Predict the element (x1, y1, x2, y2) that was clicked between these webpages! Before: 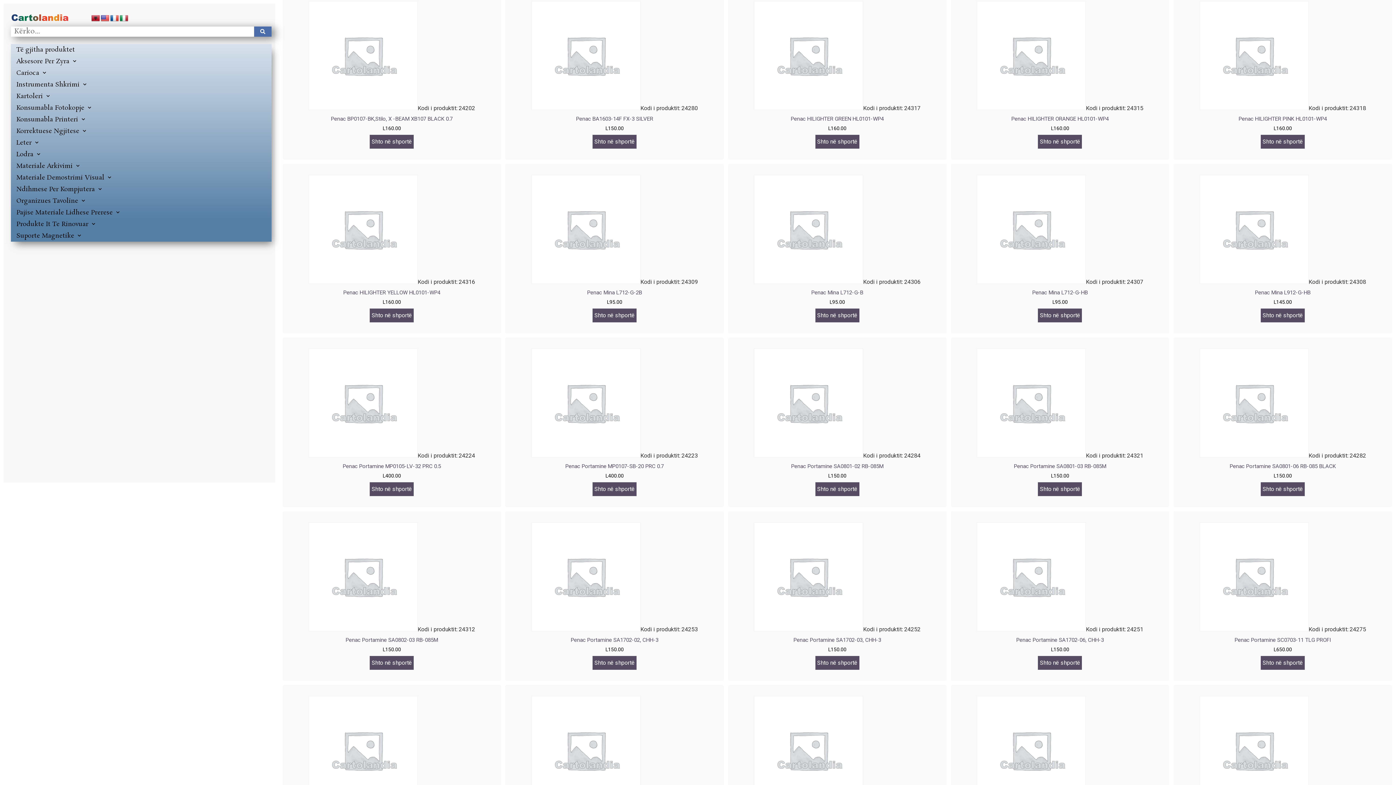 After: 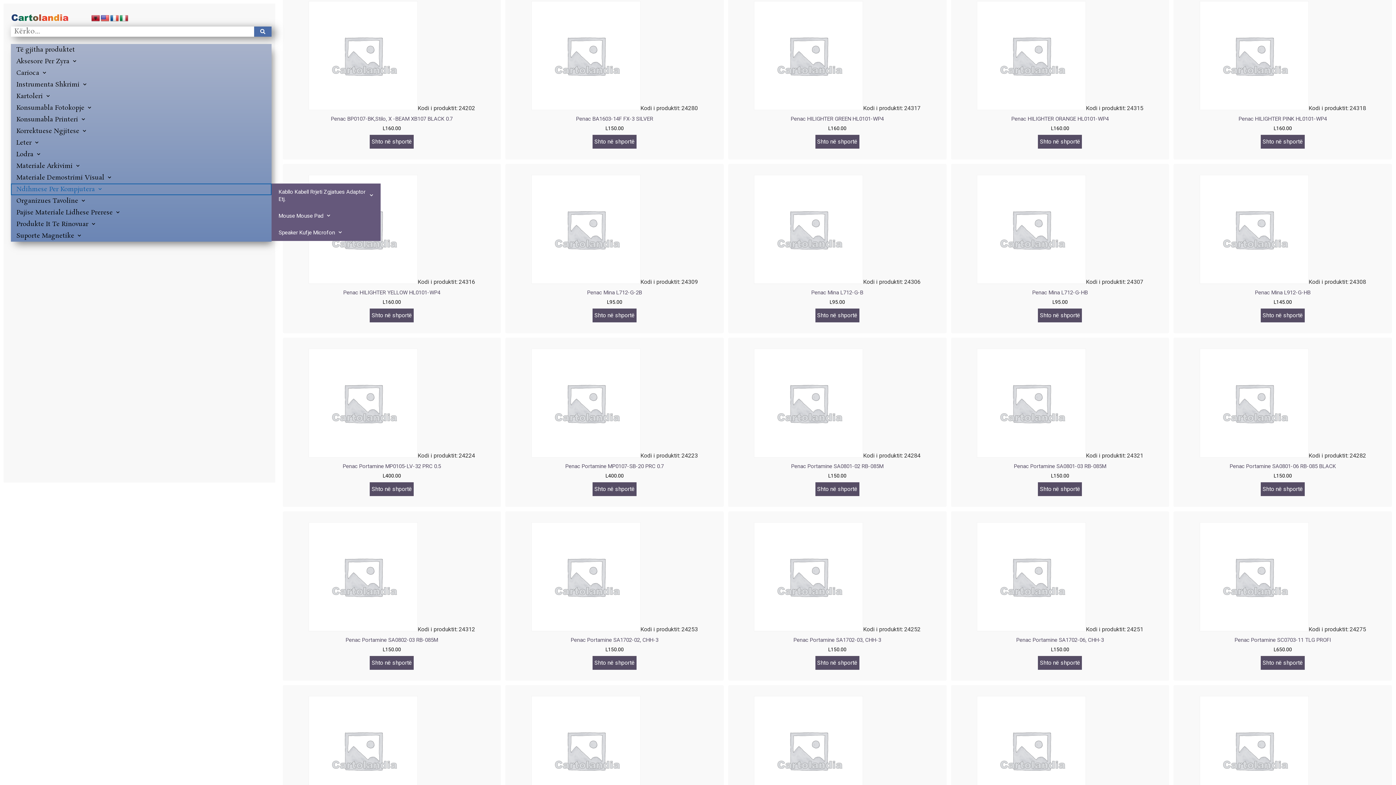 Action: label: Ndihmese Per Kompjutera bbox: (10, 183, 271, 195)